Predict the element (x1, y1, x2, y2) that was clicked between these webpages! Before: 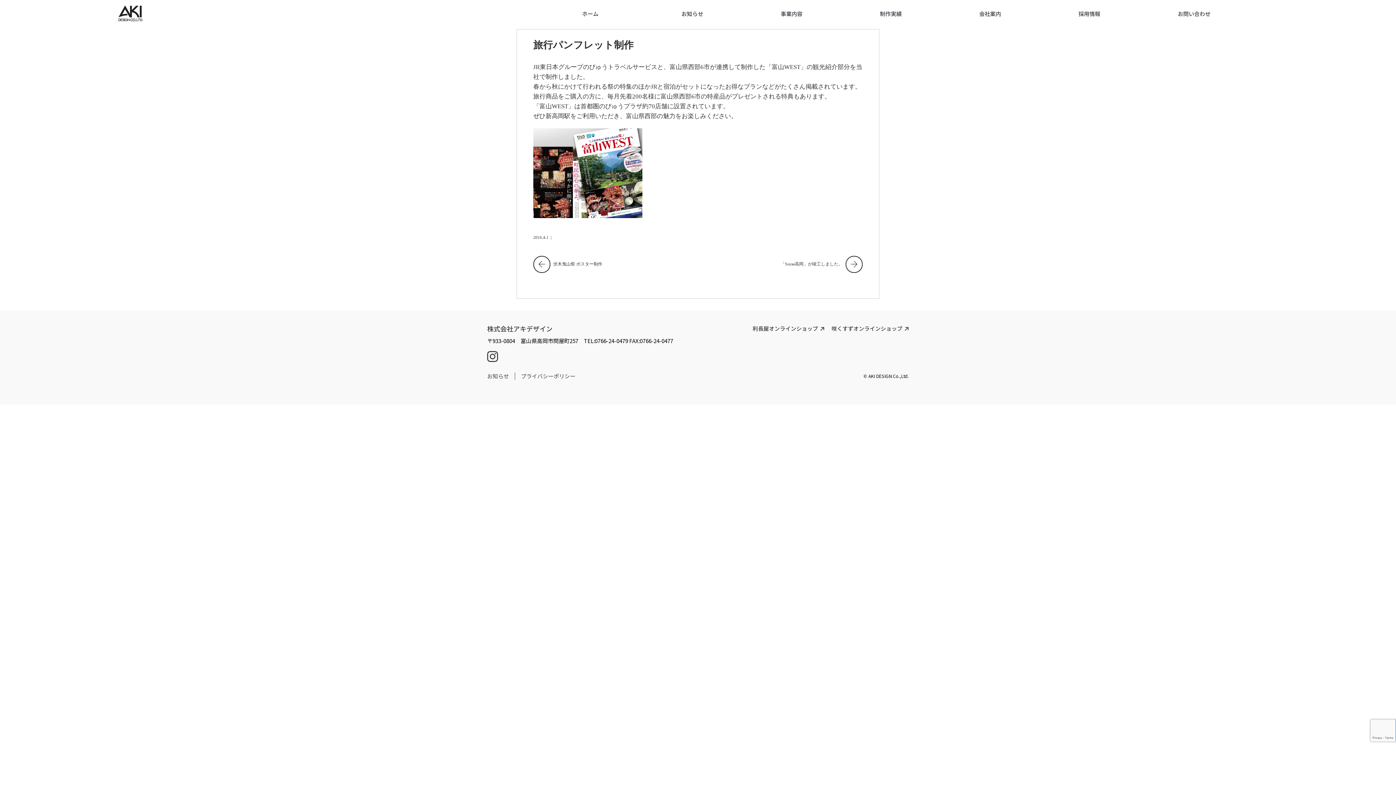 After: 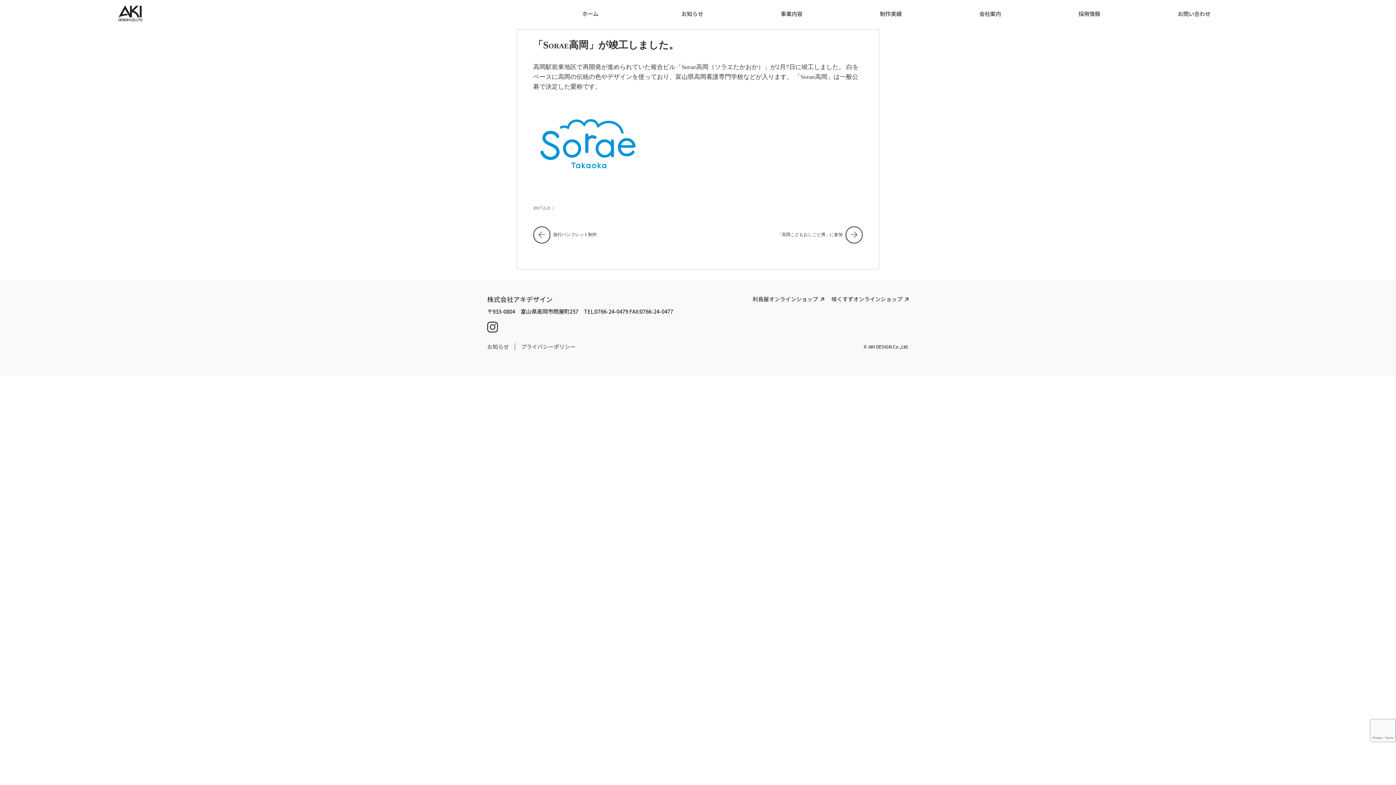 Action: bbox: (780, 255, 862, 272) label: 「Sorae高岡」が竣工しました。 »